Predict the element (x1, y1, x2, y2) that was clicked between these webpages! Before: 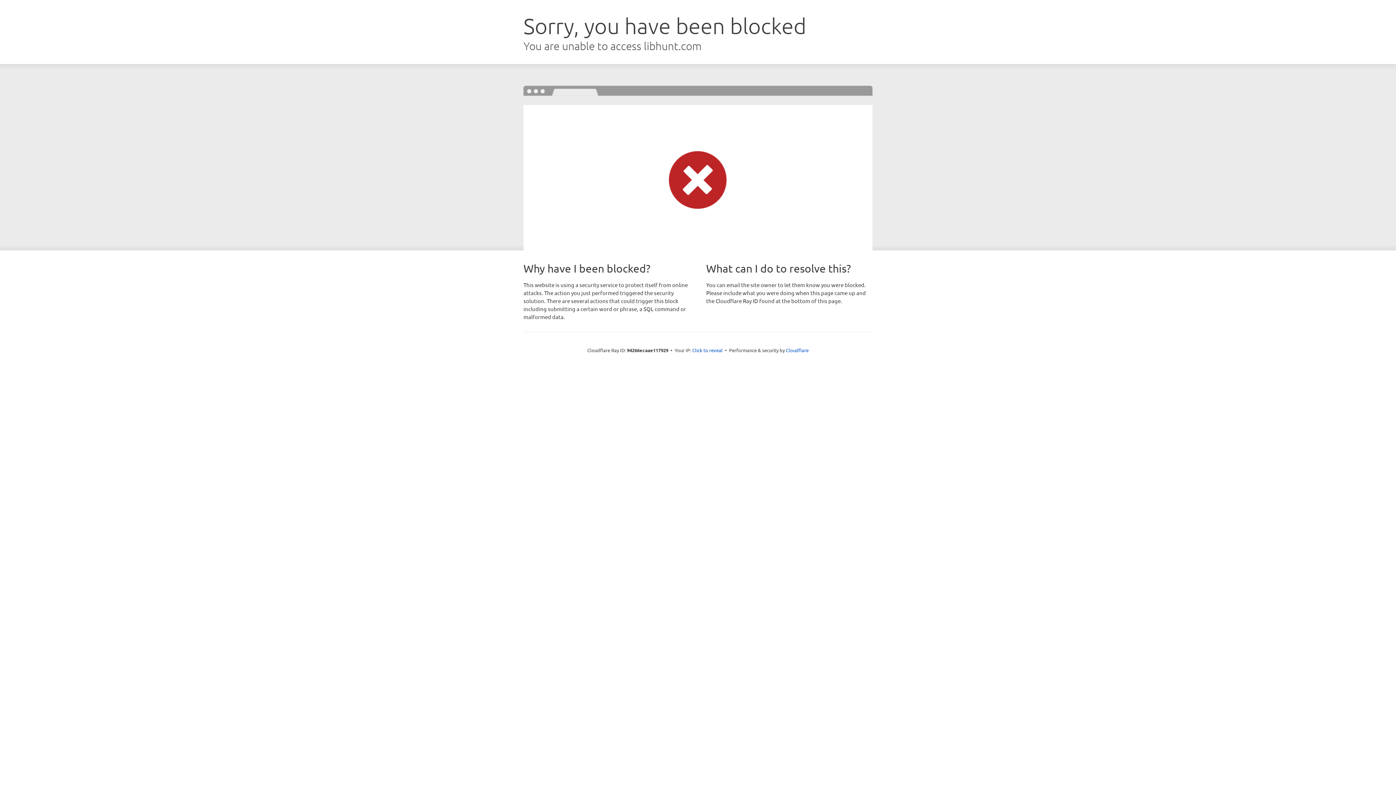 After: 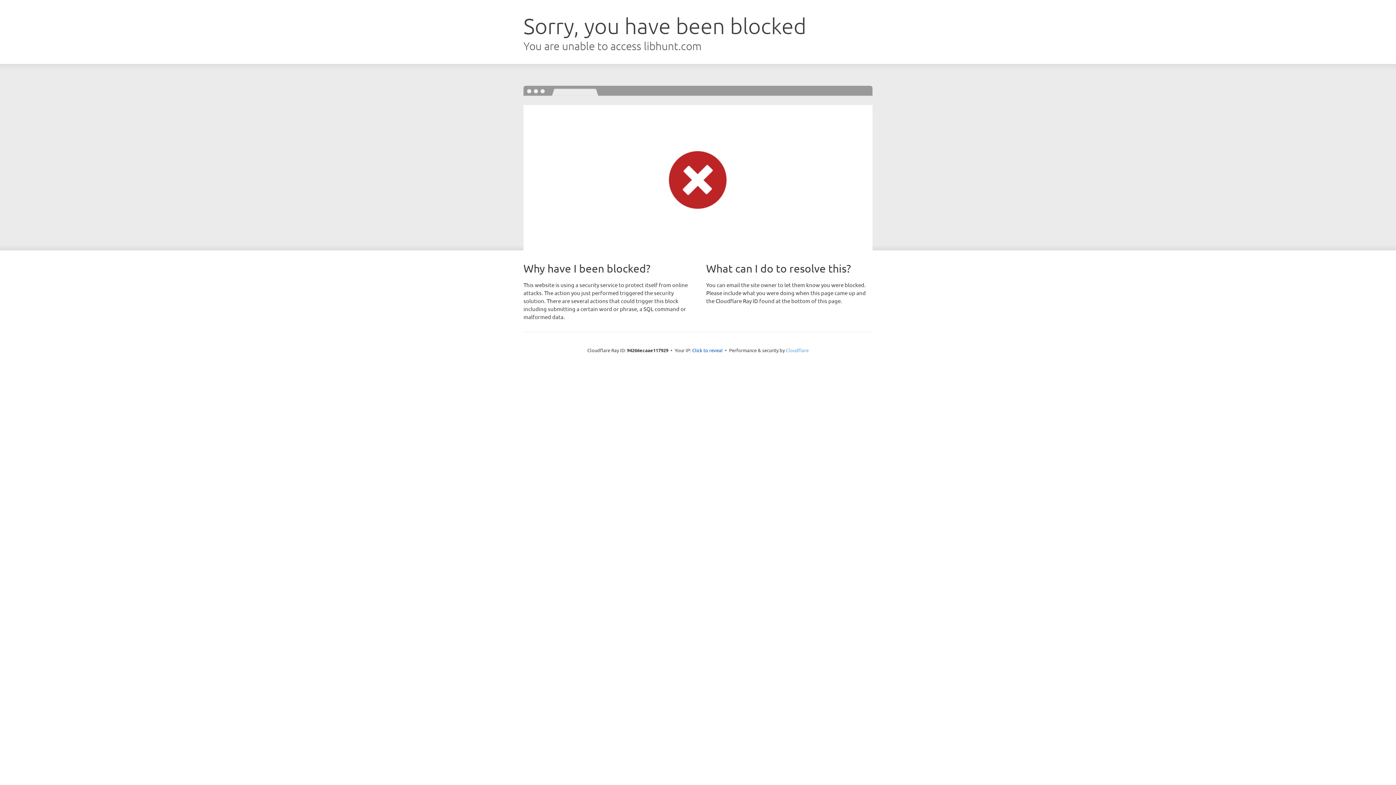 Action: label: Cloudflare bbox: (786, 347, 808, 353)